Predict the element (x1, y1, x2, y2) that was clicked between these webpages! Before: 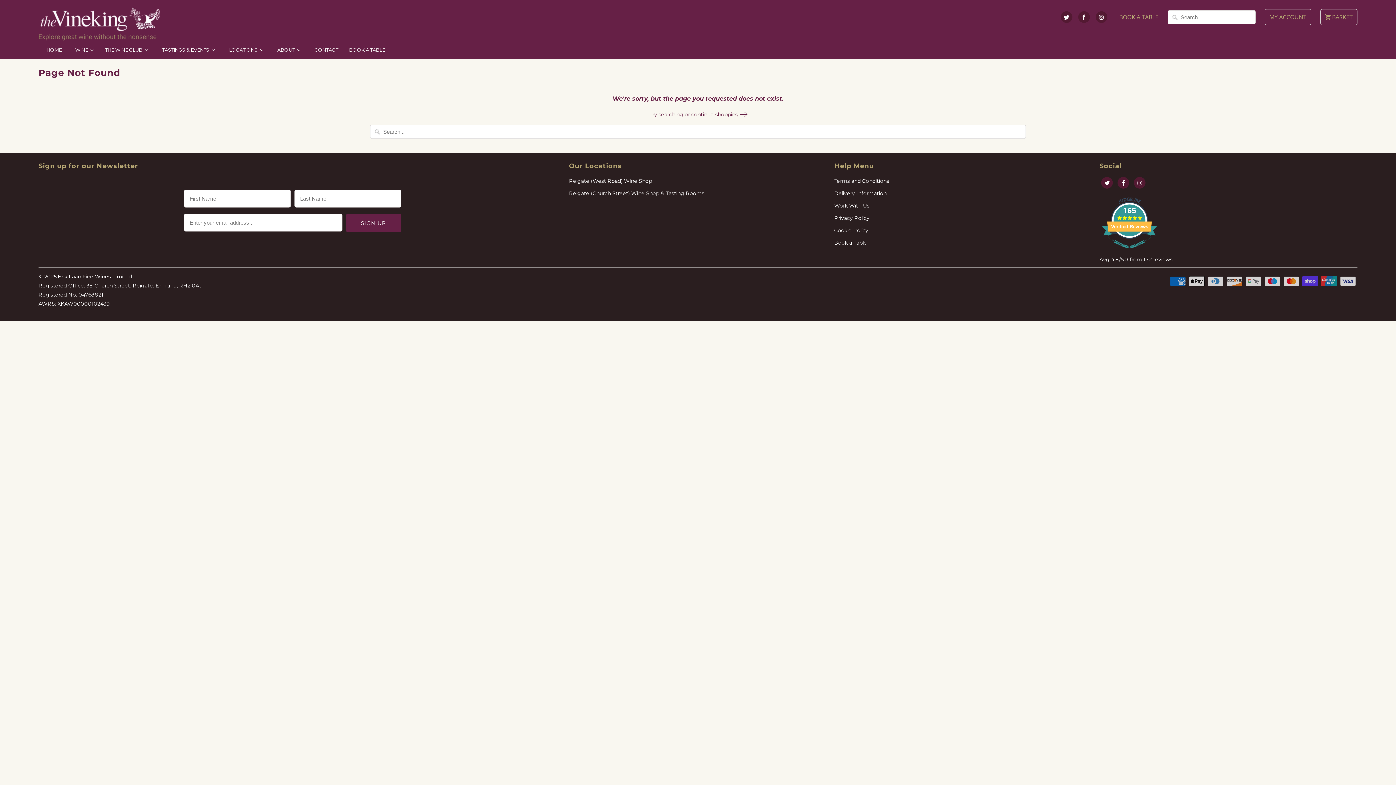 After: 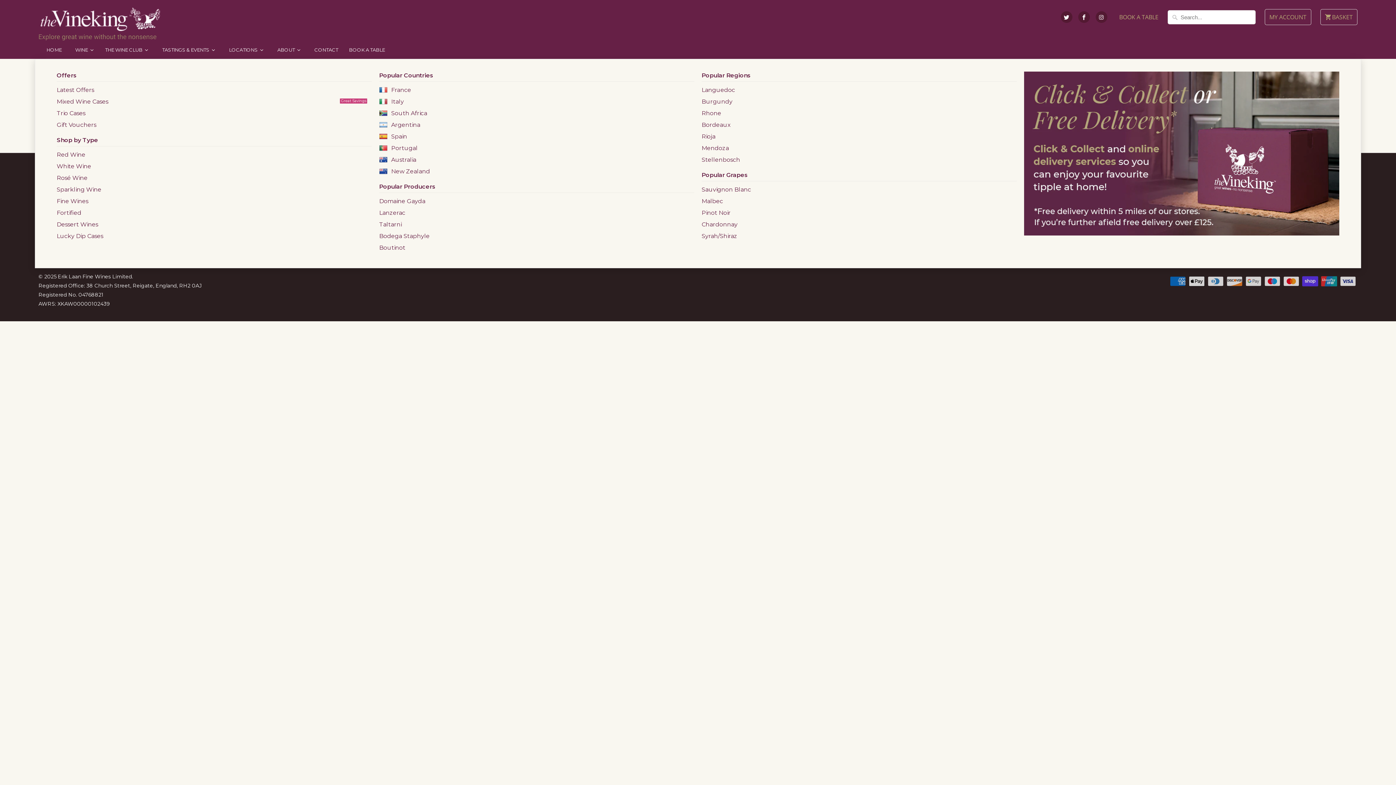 Action: label: WINE bbox: (69, 40, 97, 58)